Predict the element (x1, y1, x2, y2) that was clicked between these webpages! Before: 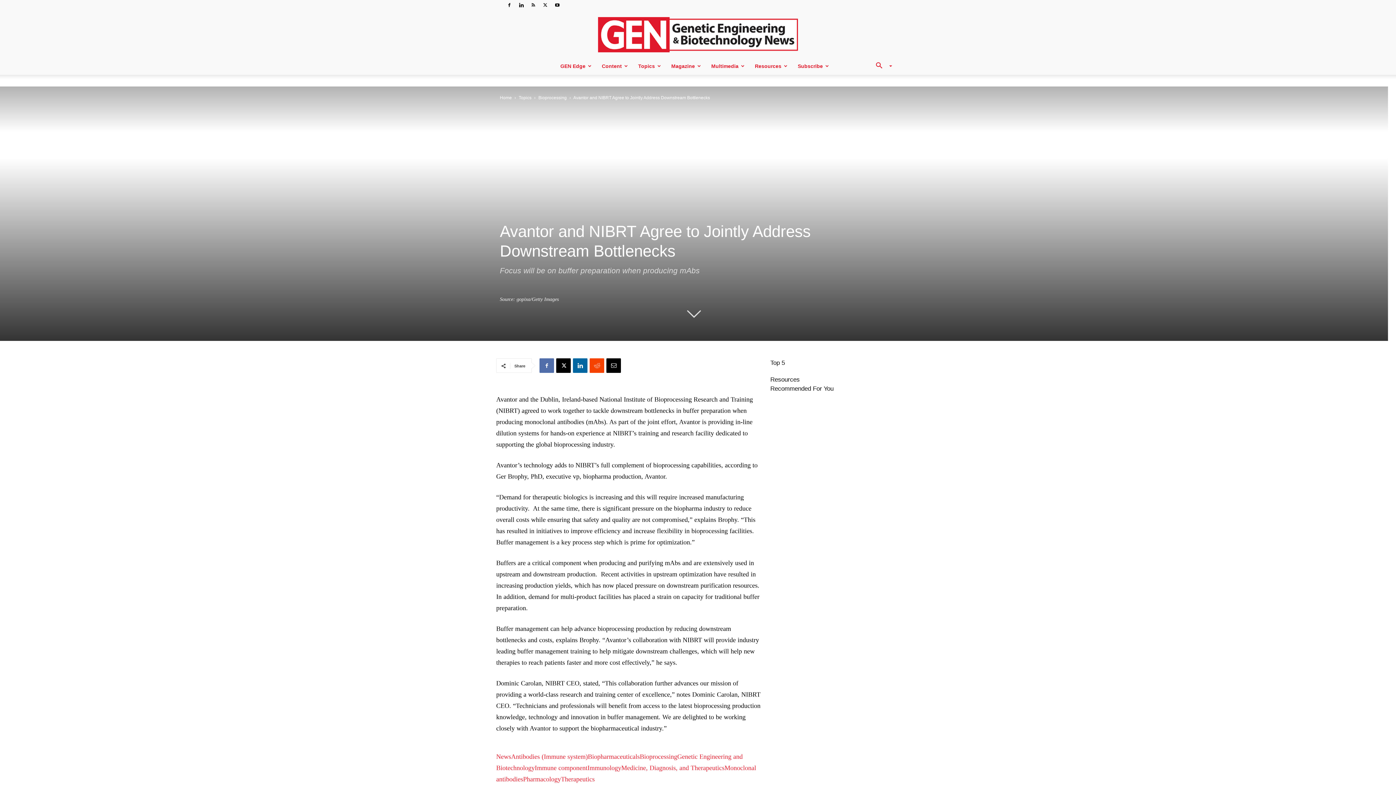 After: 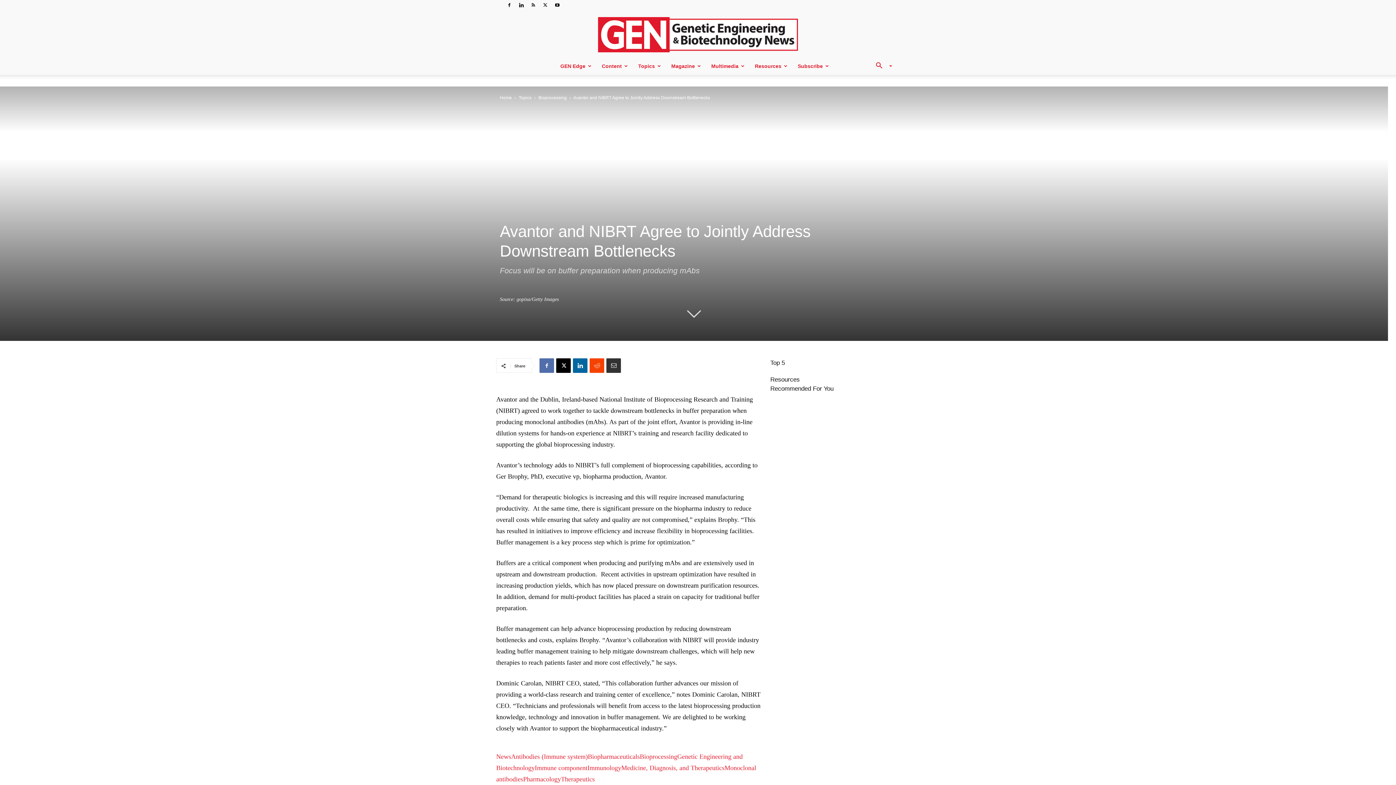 Action: bbox: (606, 358, 621, 373)